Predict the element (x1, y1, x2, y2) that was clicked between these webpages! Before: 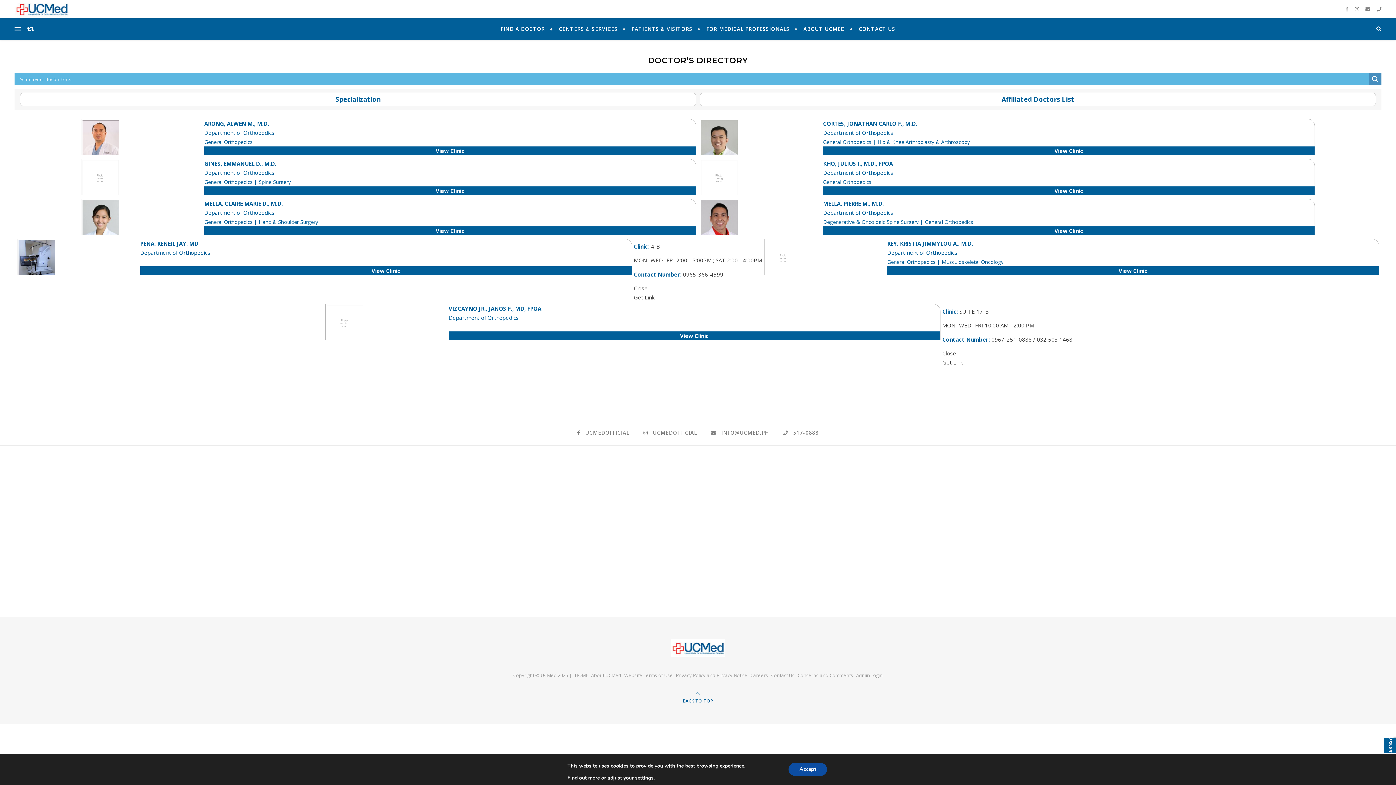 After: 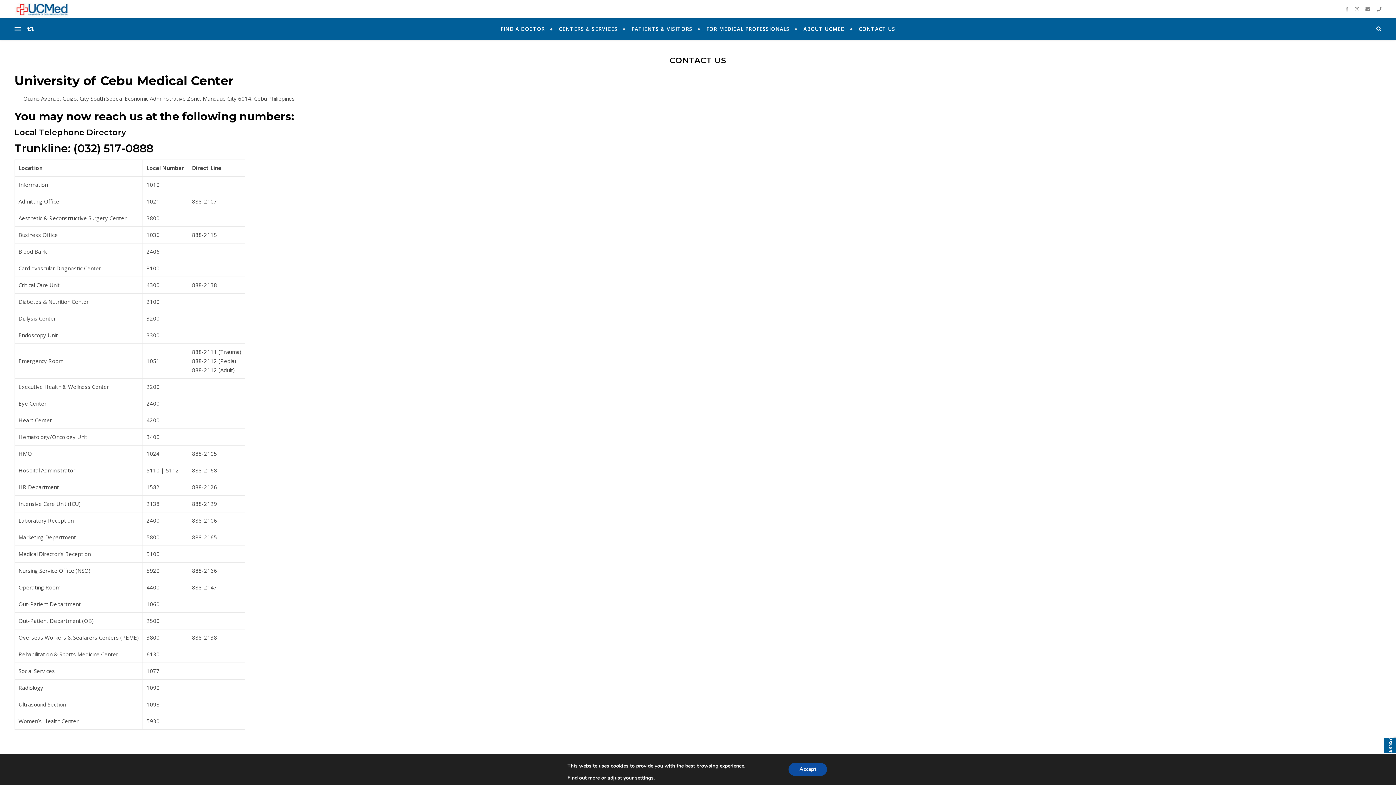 Action: bbox: (852, 18, 895, 40) label: CONTACT US